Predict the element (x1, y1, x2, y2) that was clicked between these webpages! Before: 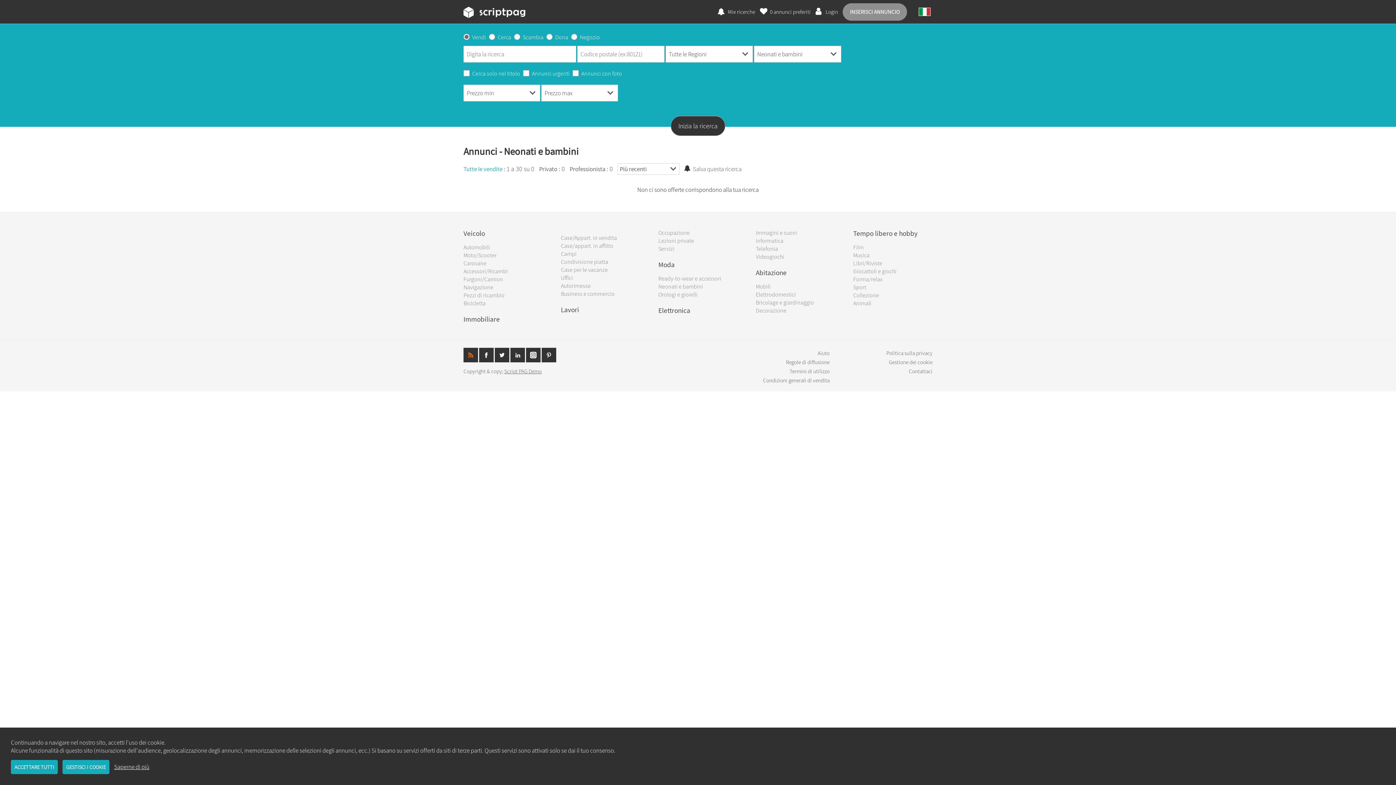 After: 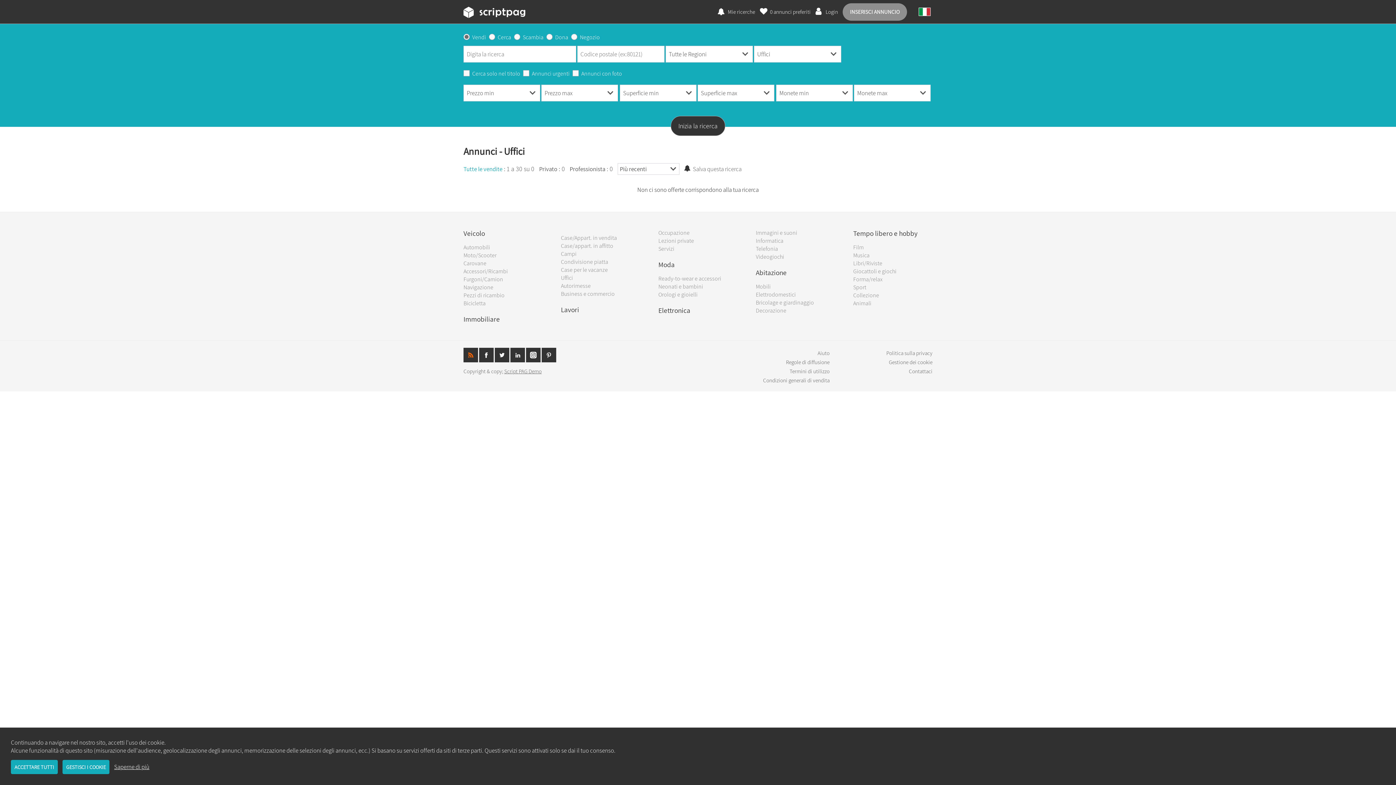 Action: bbox: (561, 274, 573, 281) label: Uffici